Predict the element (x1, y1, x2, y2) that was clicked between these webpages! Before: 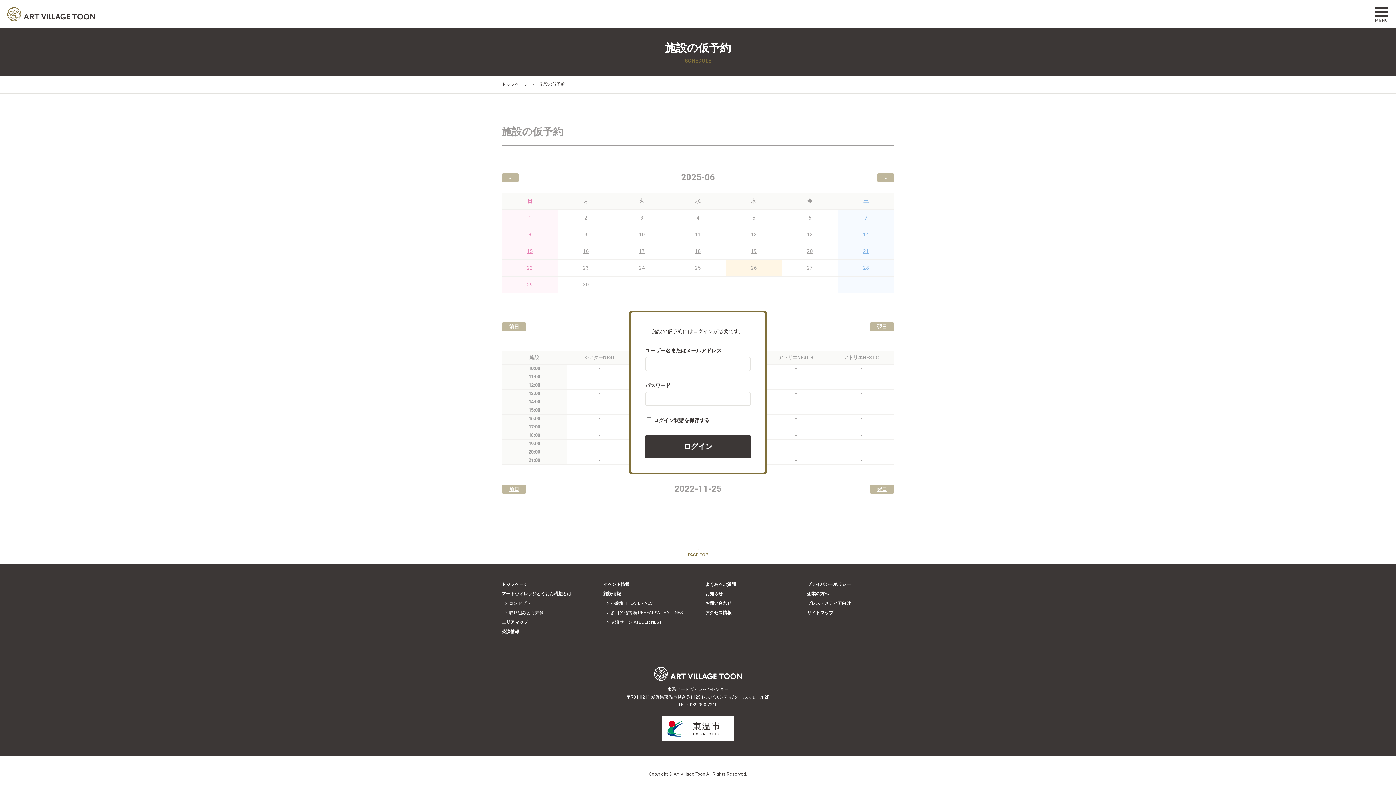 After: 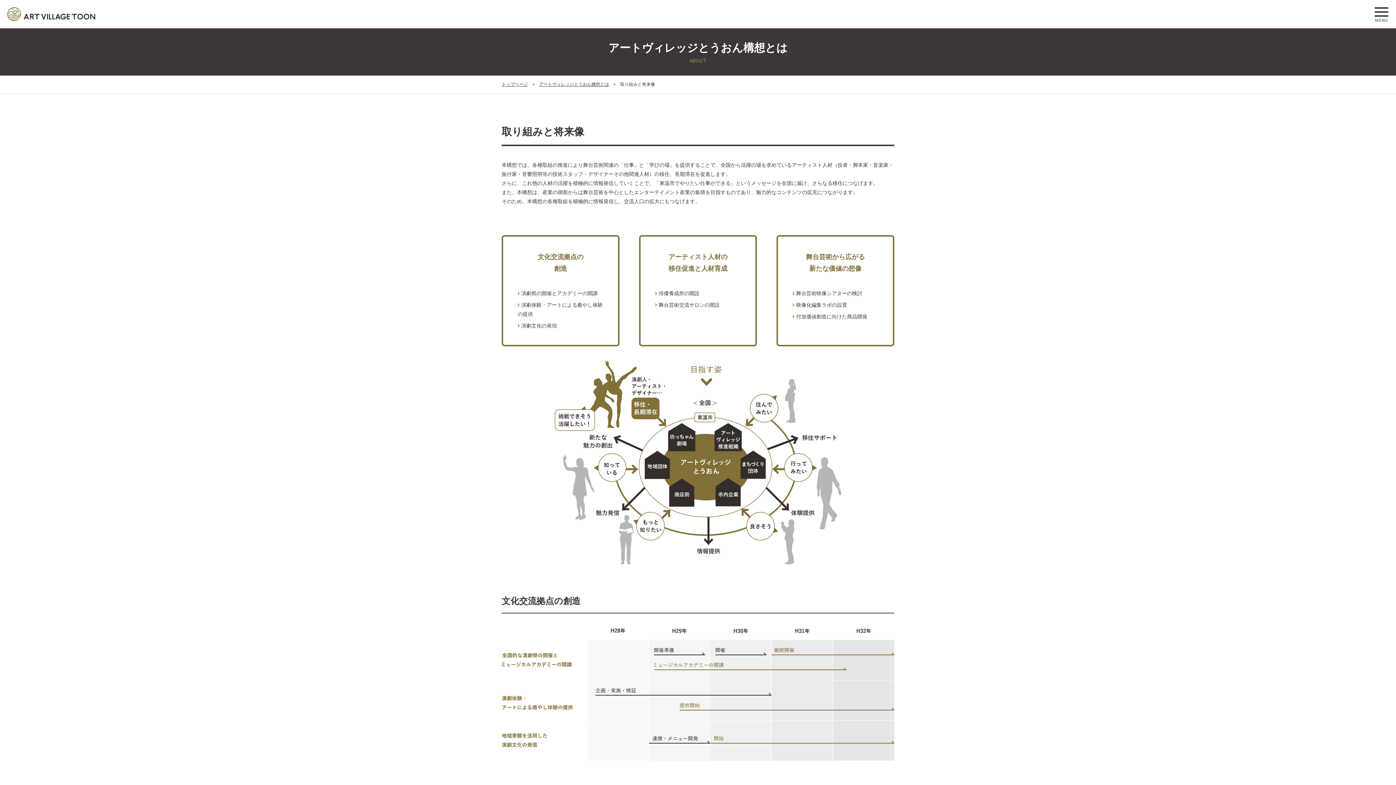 Action: bbox: (505, 610, 544, 615) label: 取り組みと将来像